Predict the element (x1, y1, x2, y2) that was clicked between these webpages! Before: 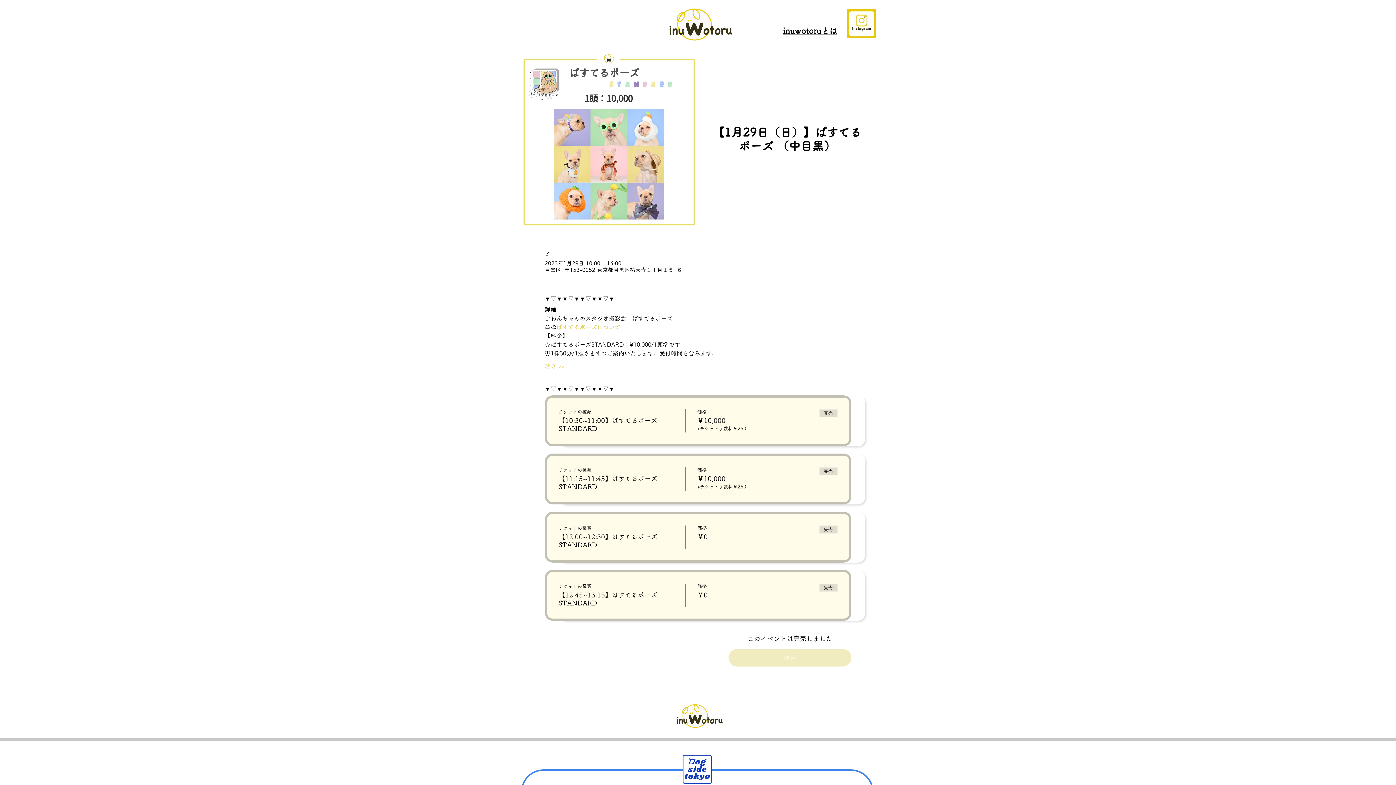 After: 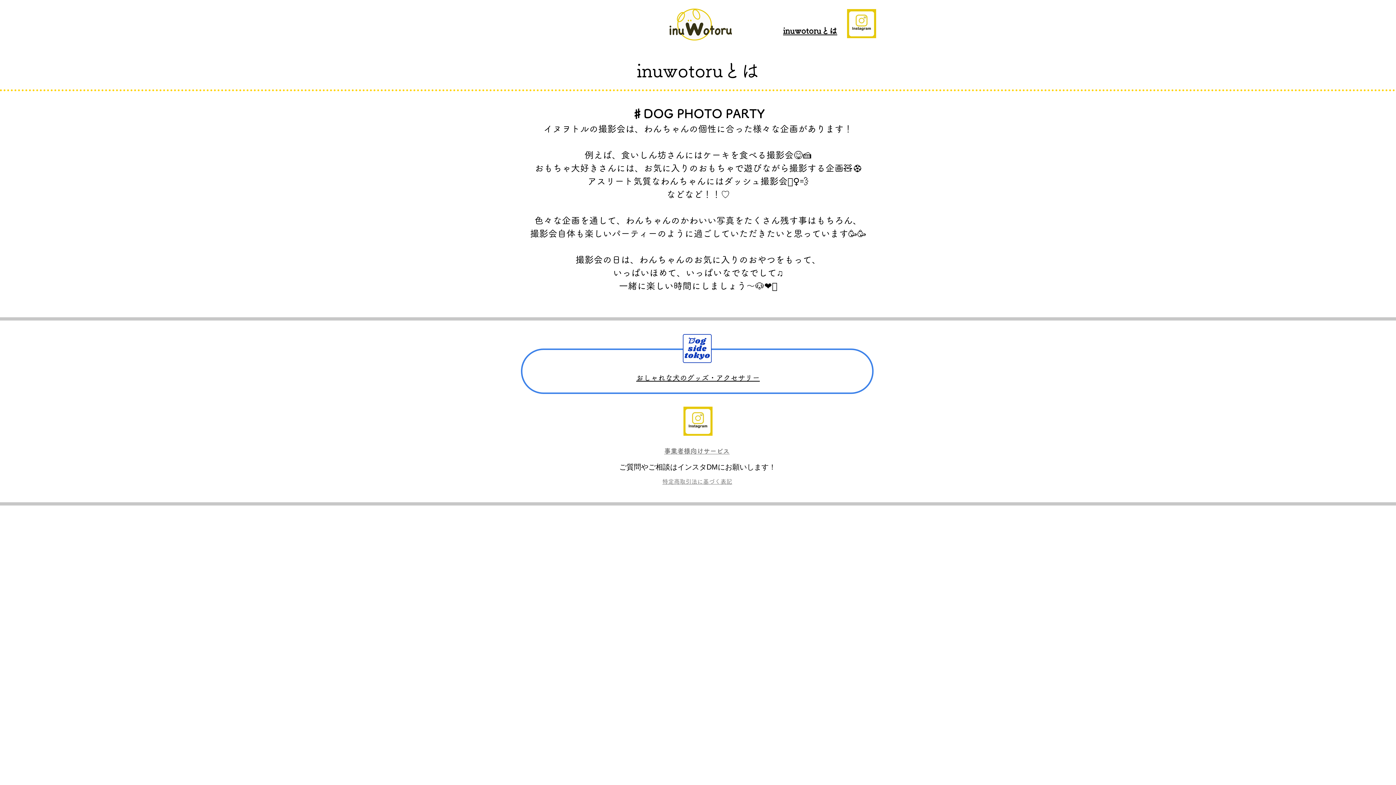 Action: bbox: (783, 26, 837, 35) label: inuwotoruとは